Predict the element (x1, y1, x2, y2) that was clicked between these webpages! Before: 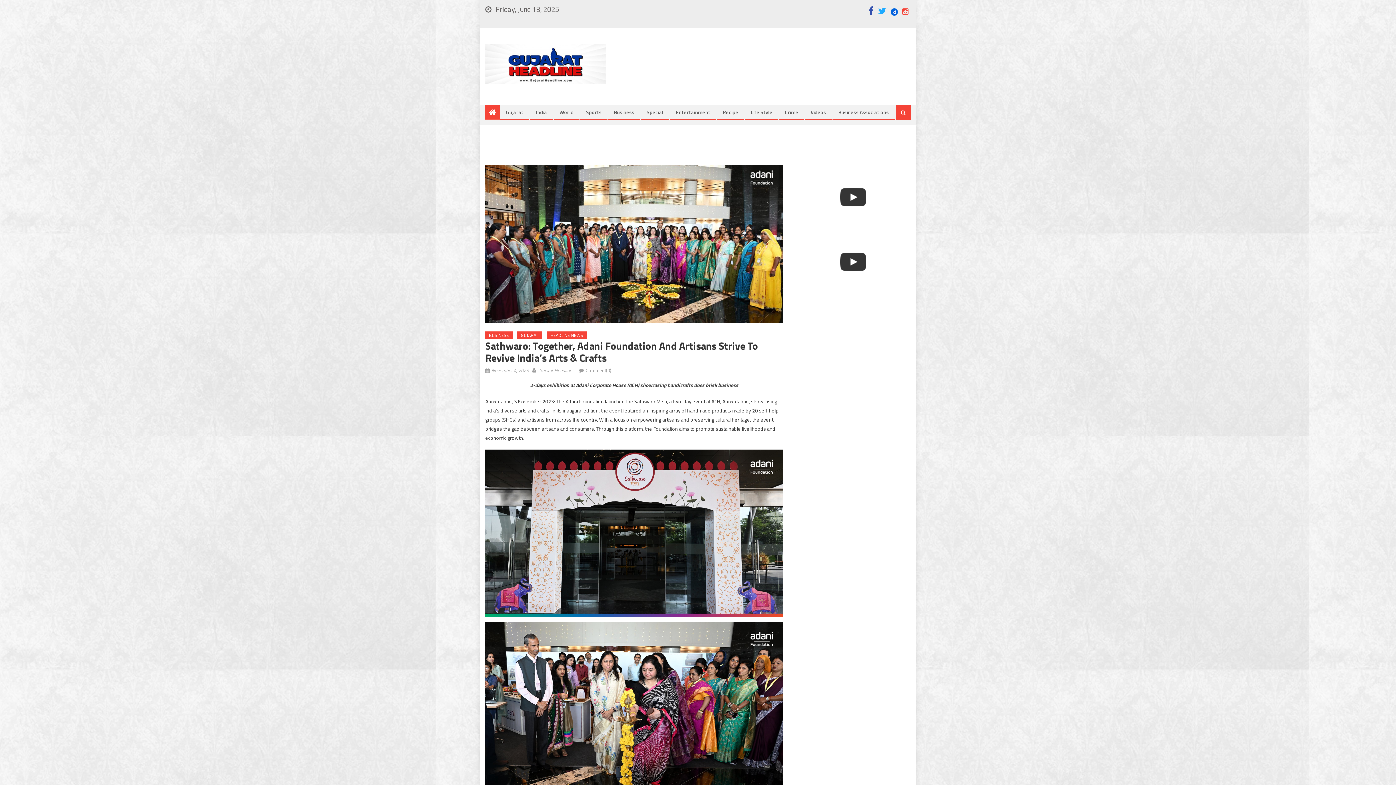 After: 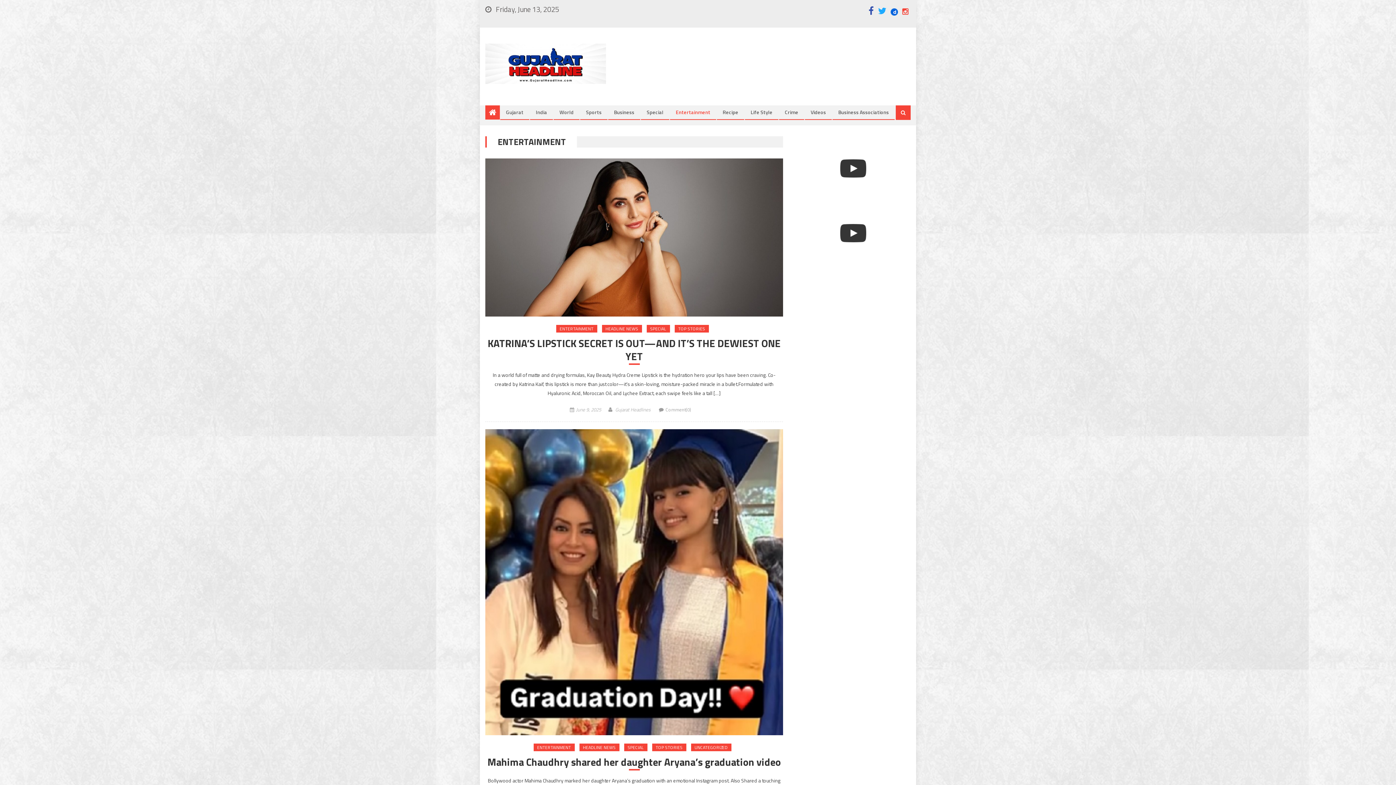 Action: label: Entertainment bbox: (670, 105, 716, 119)